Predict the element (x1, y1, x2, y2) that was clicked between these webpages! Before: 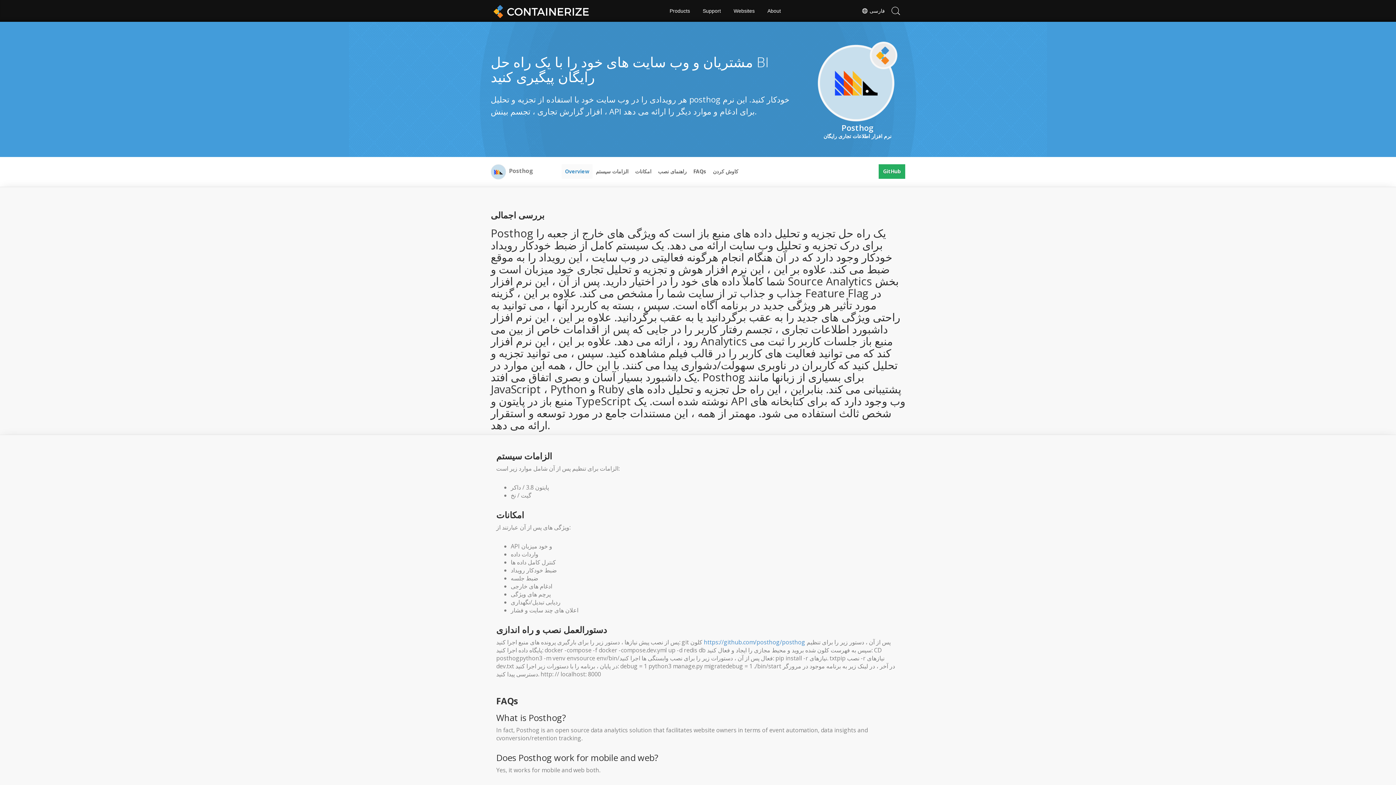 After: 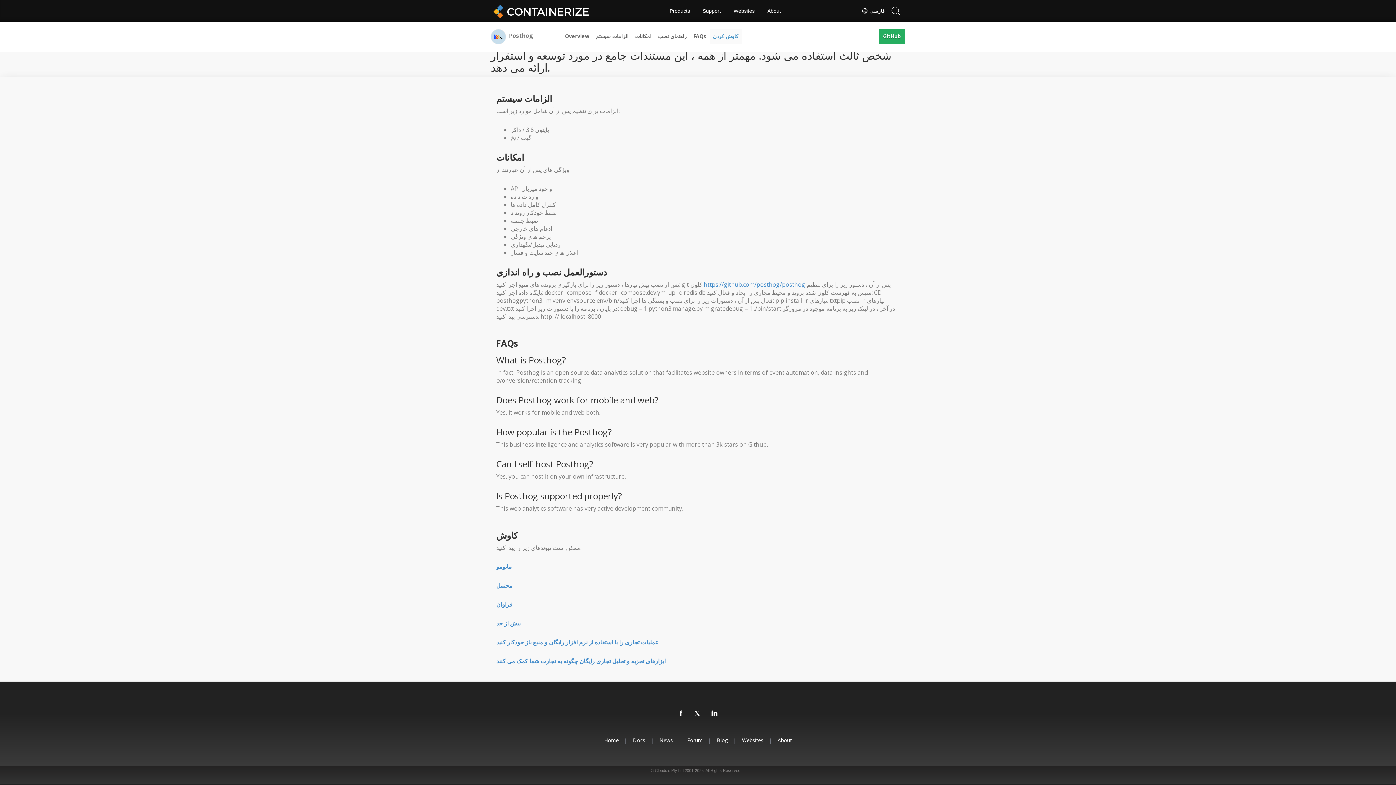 Action: bbox: (690, 164, 709, 178) label: FAQs